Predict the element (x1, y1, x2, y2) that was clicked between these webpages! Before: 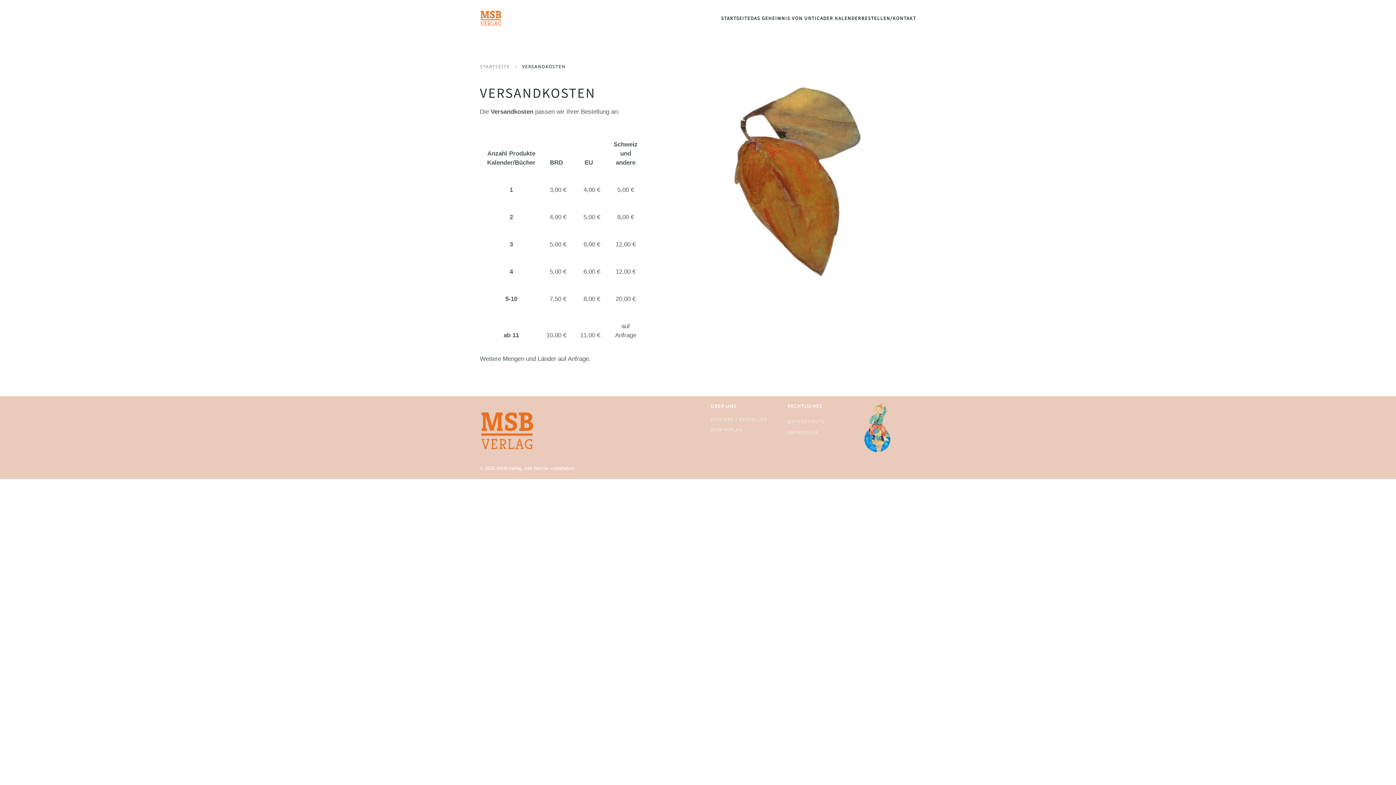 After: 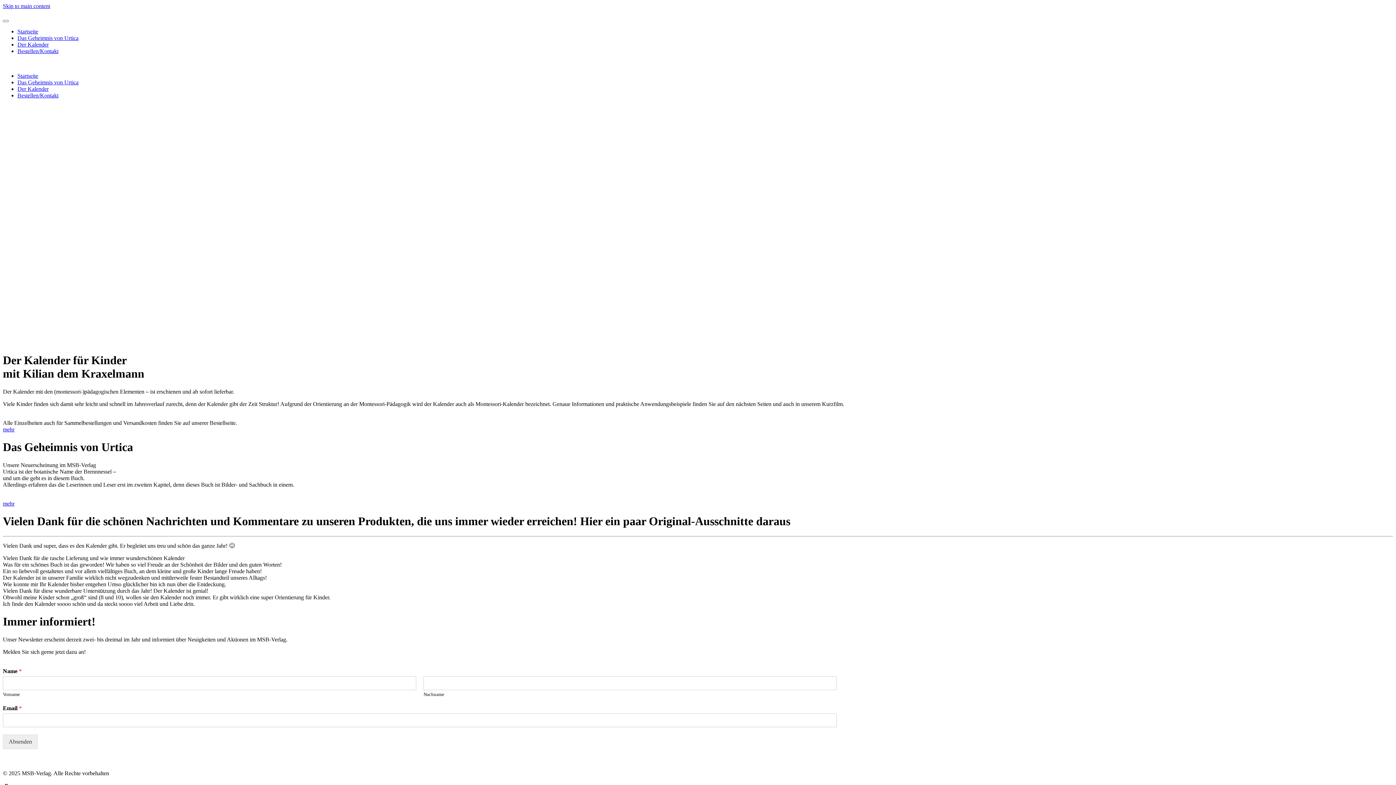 Action: label: STARTSEITE bbox: (721, 0, 750, 36)